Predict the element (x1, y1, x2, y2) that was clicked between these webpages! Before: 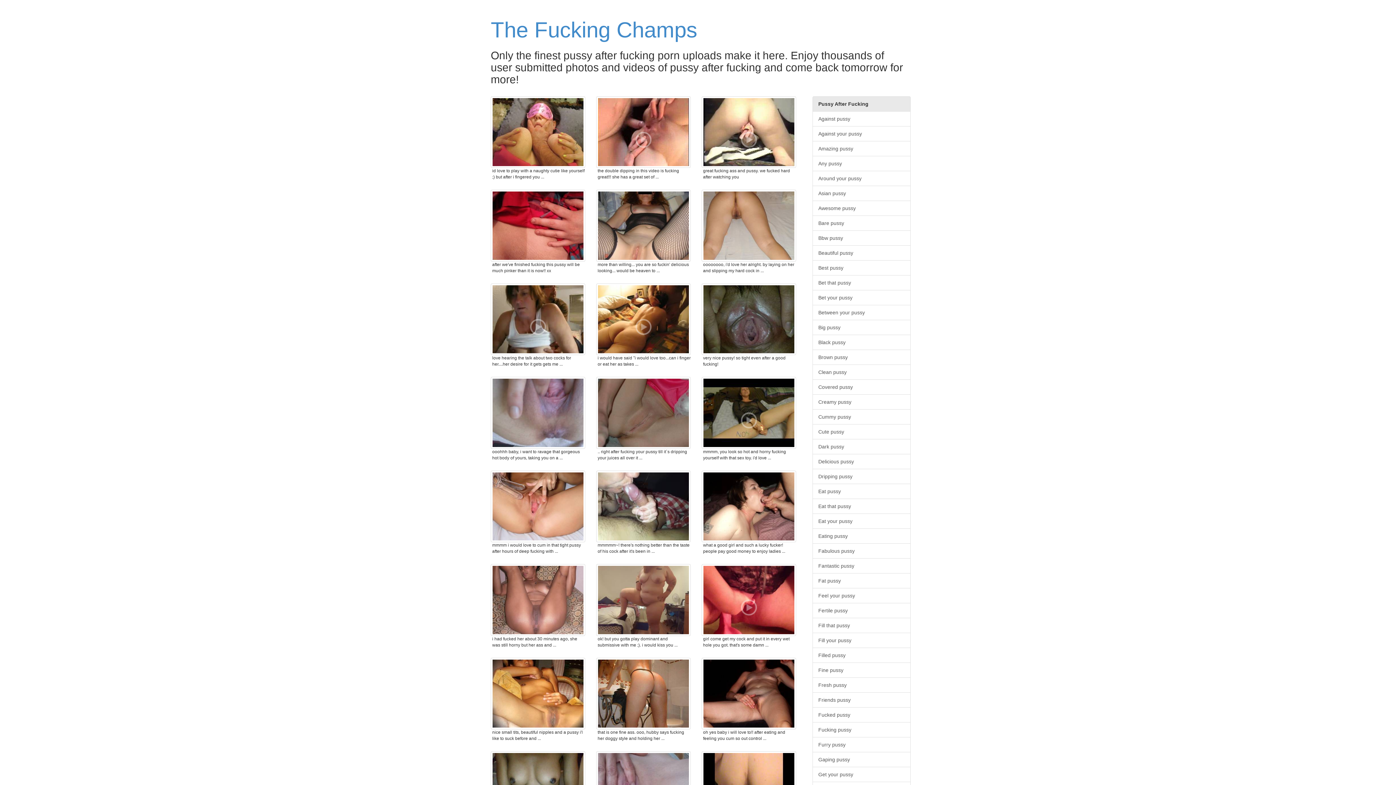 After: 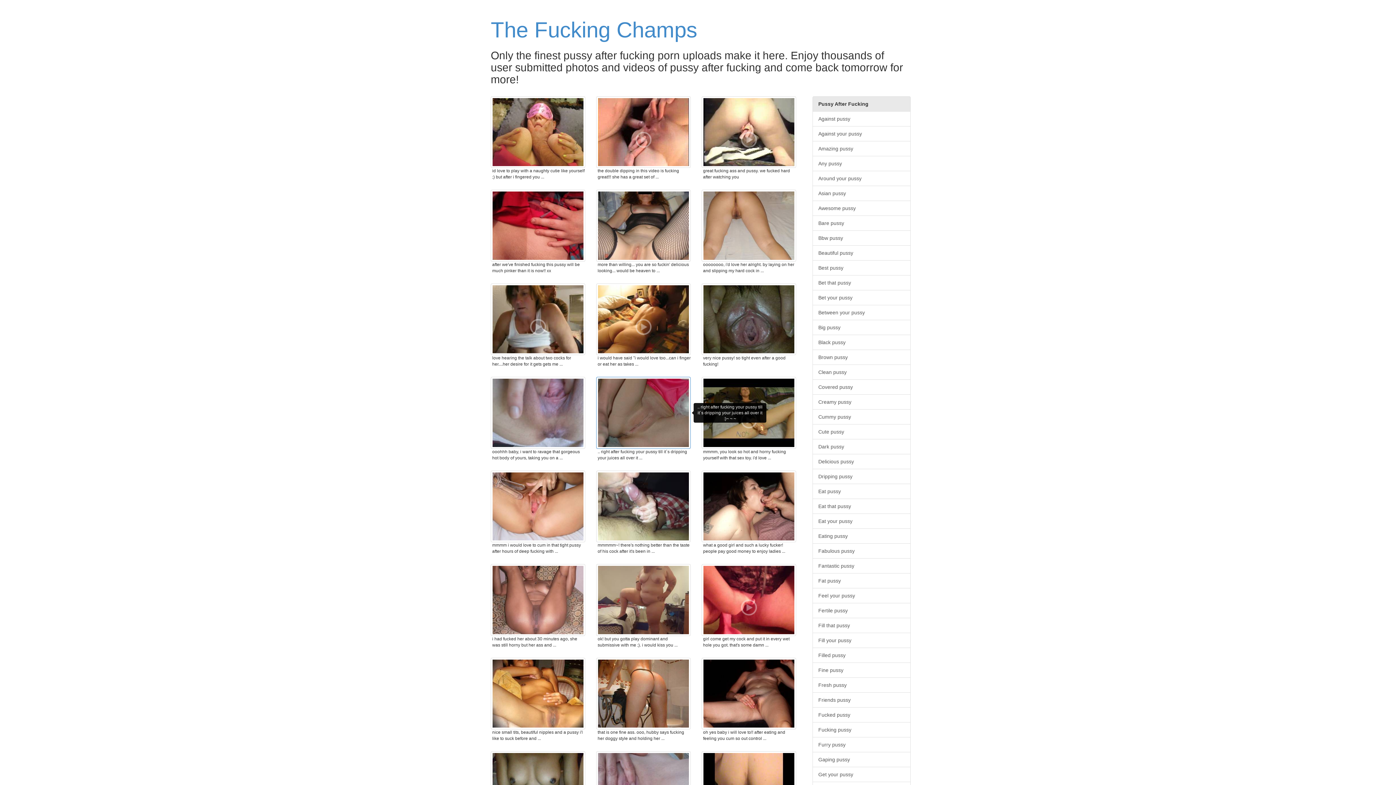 Action: bbox: (596, 377, 690, 449)